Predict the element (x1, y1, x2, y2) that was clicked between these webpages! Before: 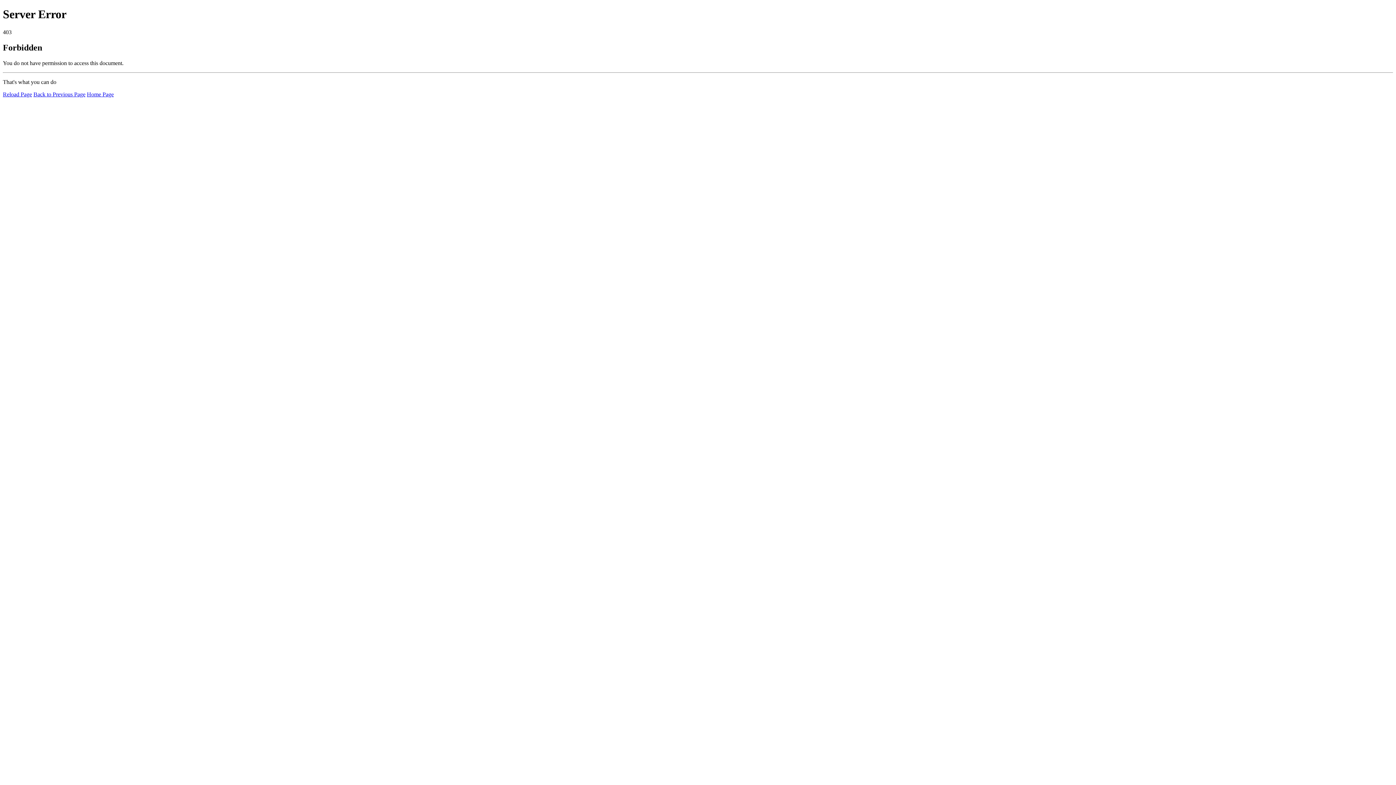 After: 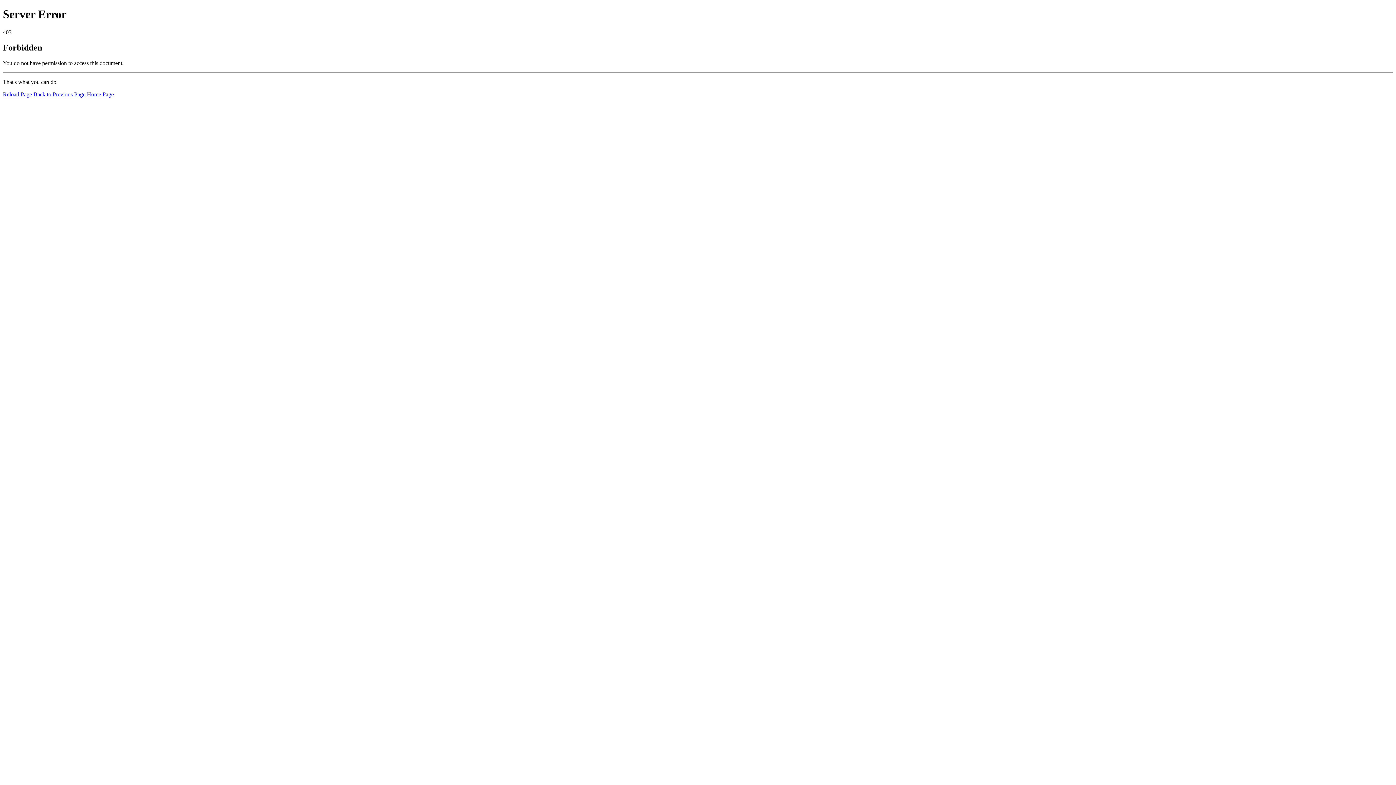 Action: label: Reload Page bbox: (2, 91, 32, 97)